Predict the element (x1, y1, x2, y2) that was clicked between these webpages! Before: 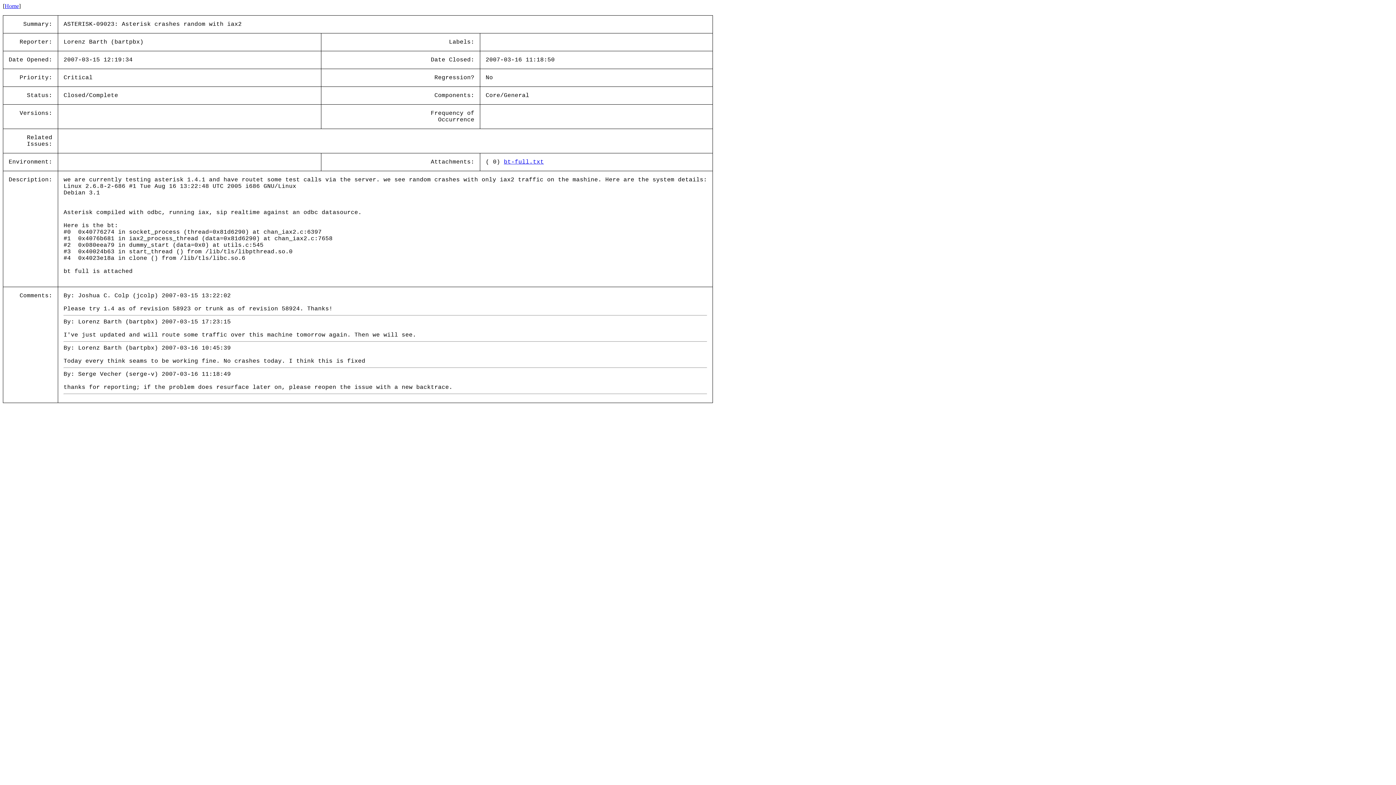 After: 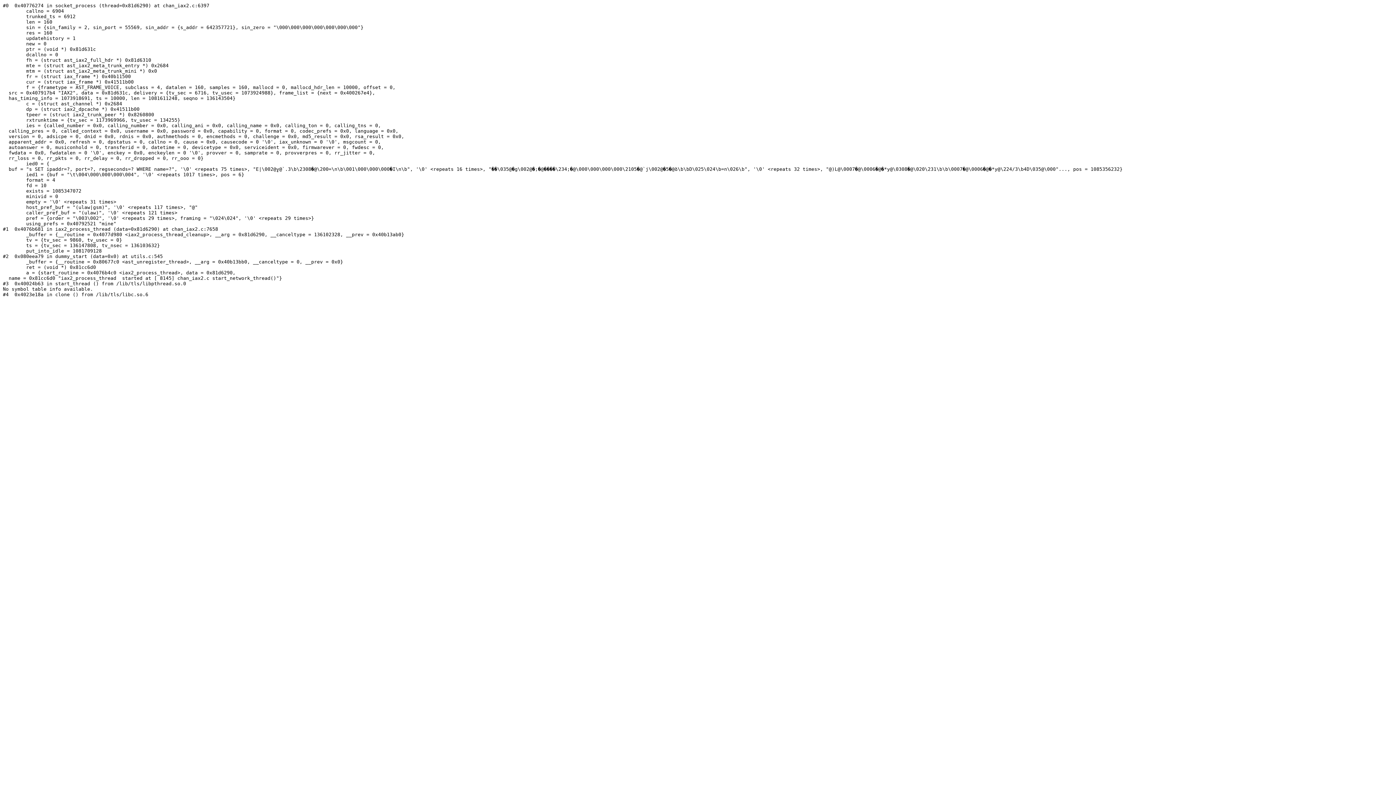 Action: label: bt-full.txt bbox: (504, 158, 544, 165)